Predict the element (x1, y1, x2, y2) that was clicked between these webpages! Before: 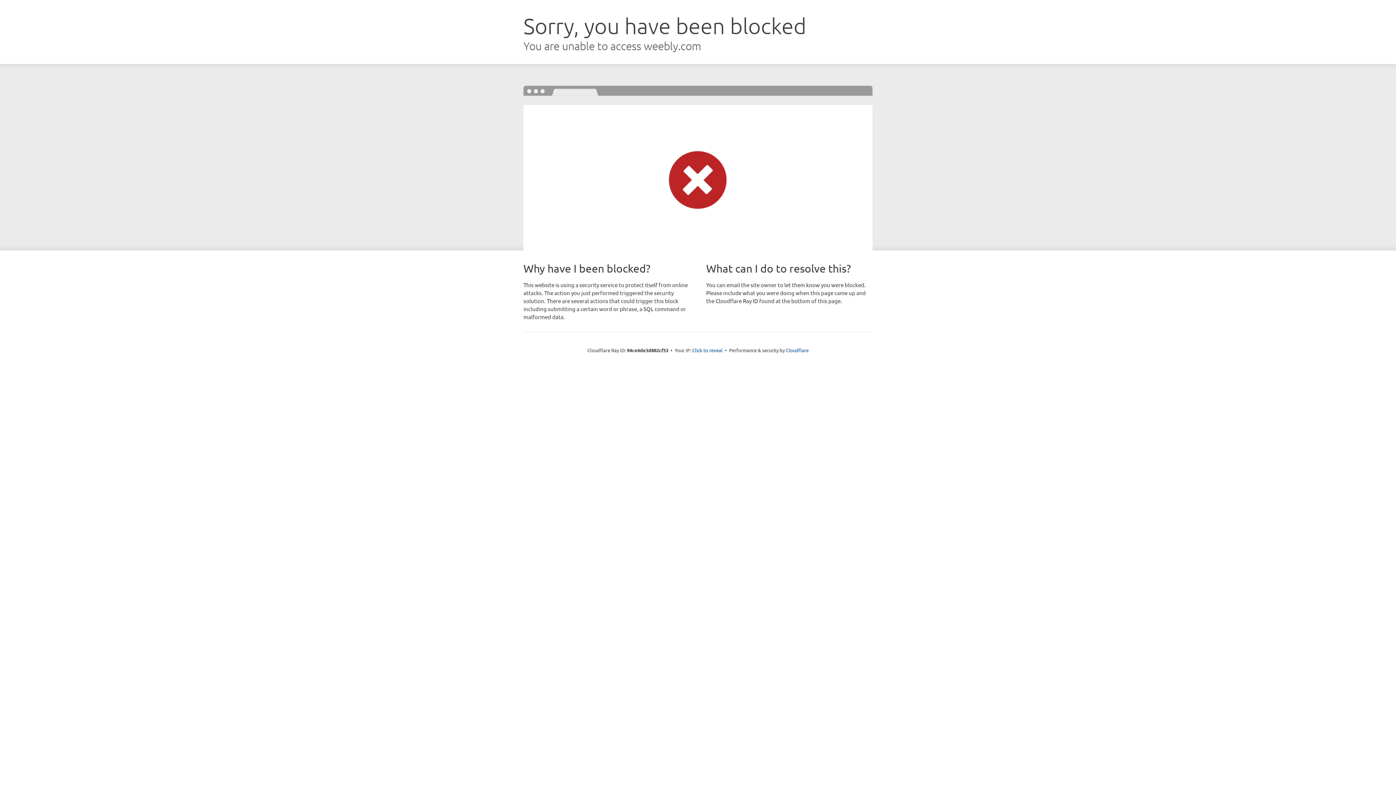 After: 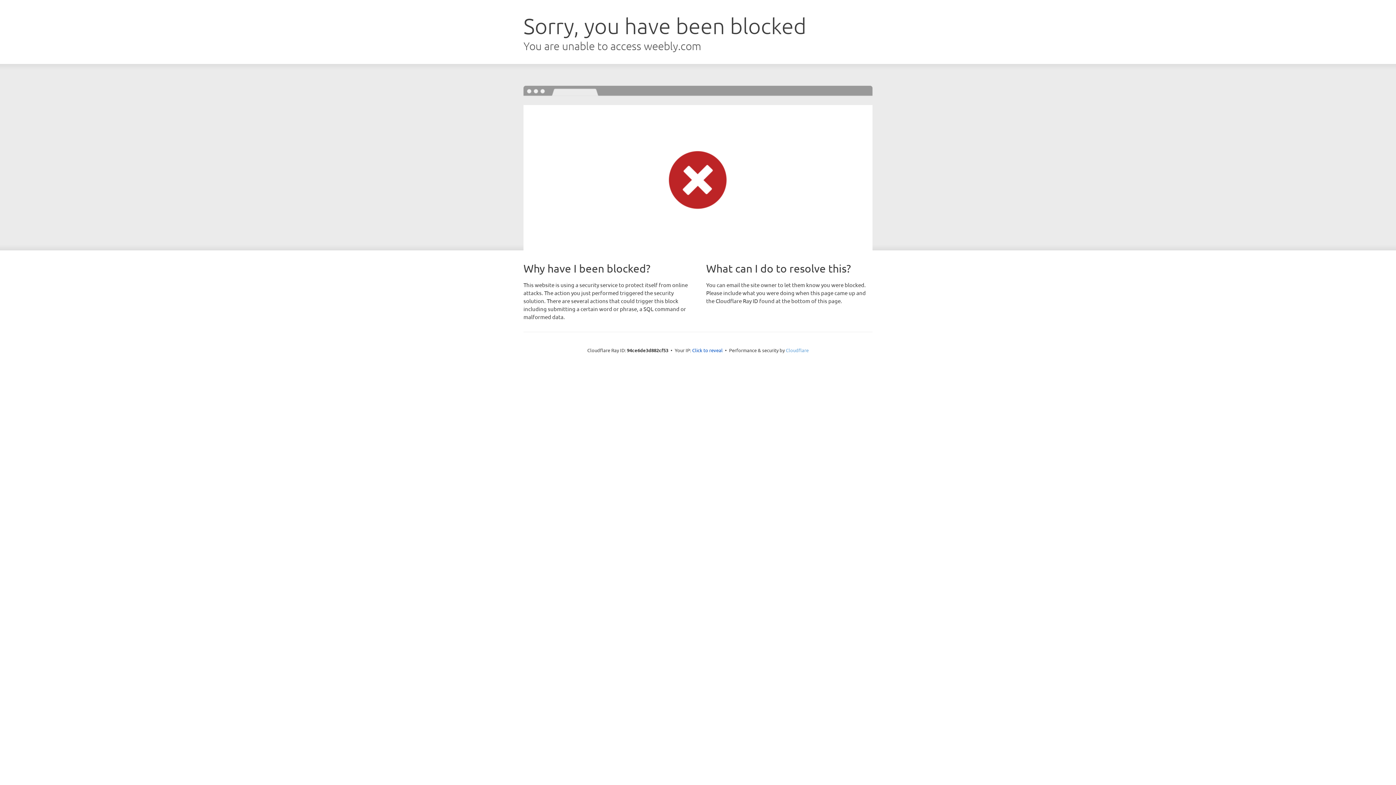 Action: bbox: (786, 347, 808, 353) label: Cloudflare